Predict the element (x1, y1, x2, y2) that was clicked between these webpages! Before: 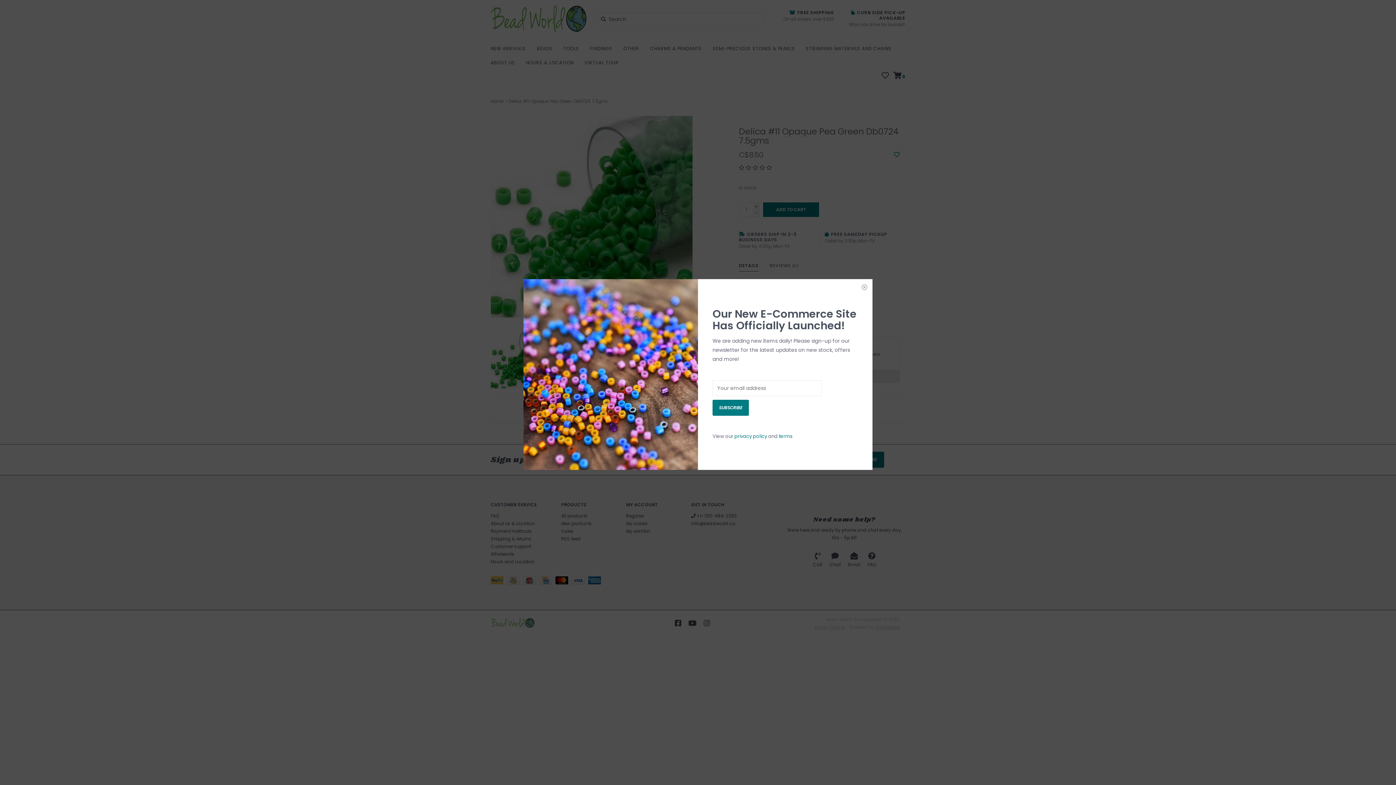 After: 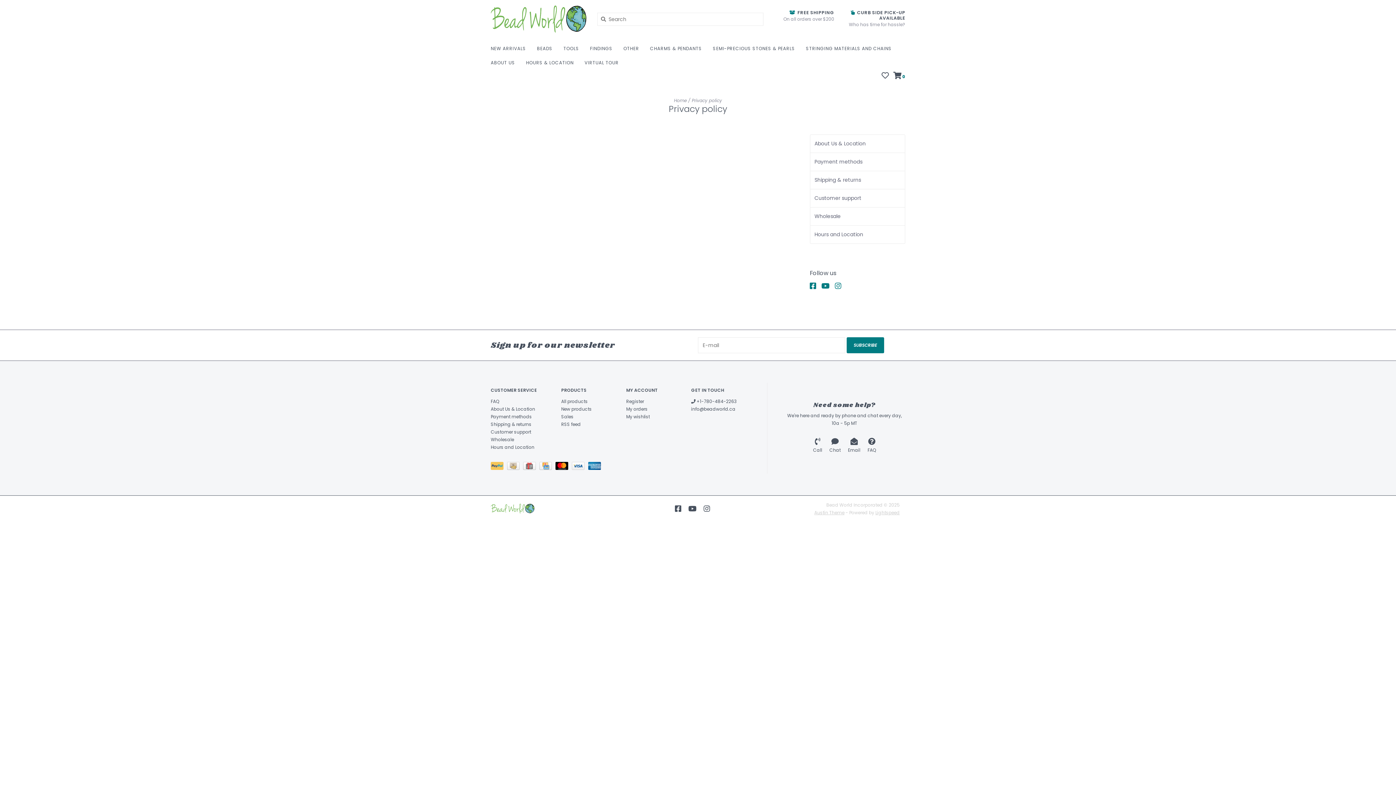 Action: label: privacy policy bbox: (734, 433, 767, 440)